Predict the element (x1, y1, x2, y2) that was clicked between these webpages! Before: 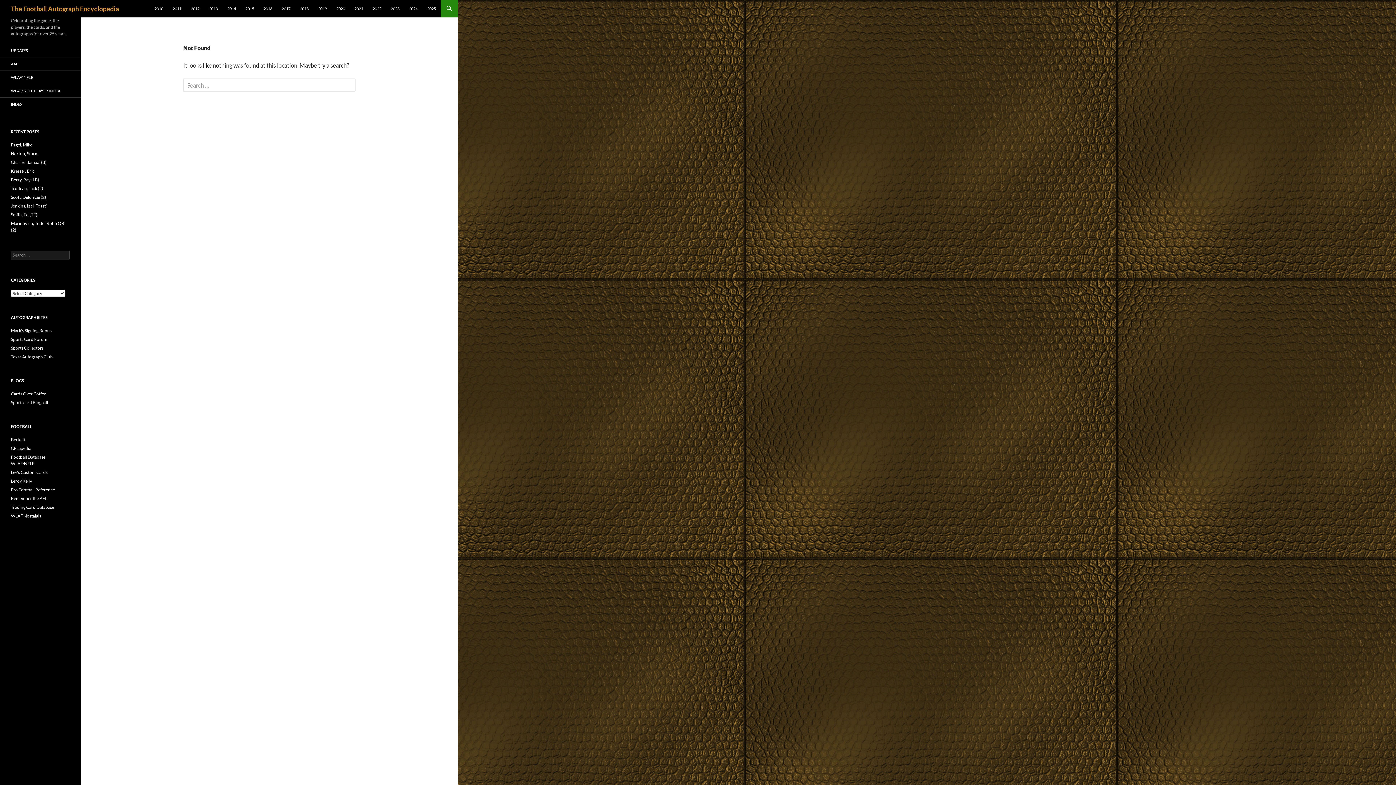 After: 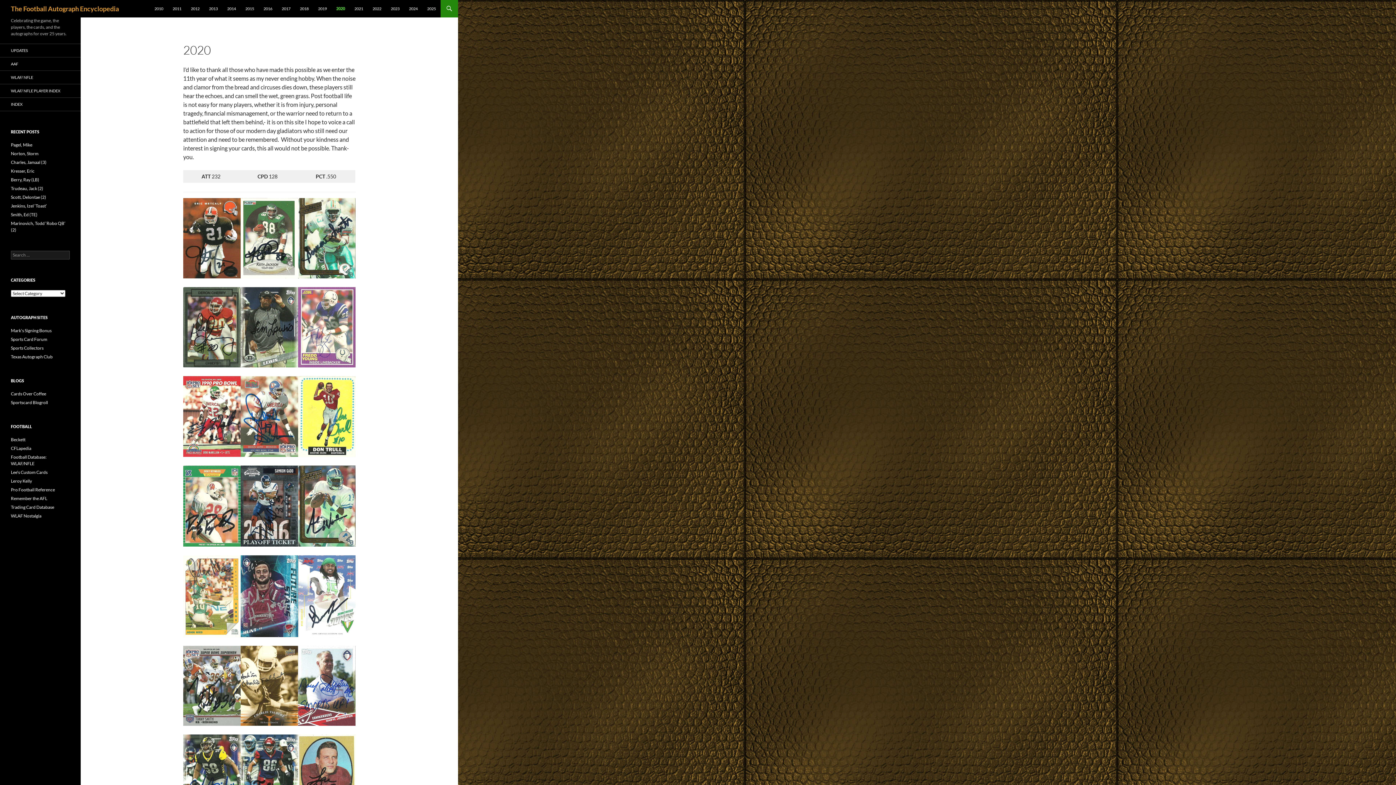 Action: label: 2020 bbox: (332, 0, 349, 17)